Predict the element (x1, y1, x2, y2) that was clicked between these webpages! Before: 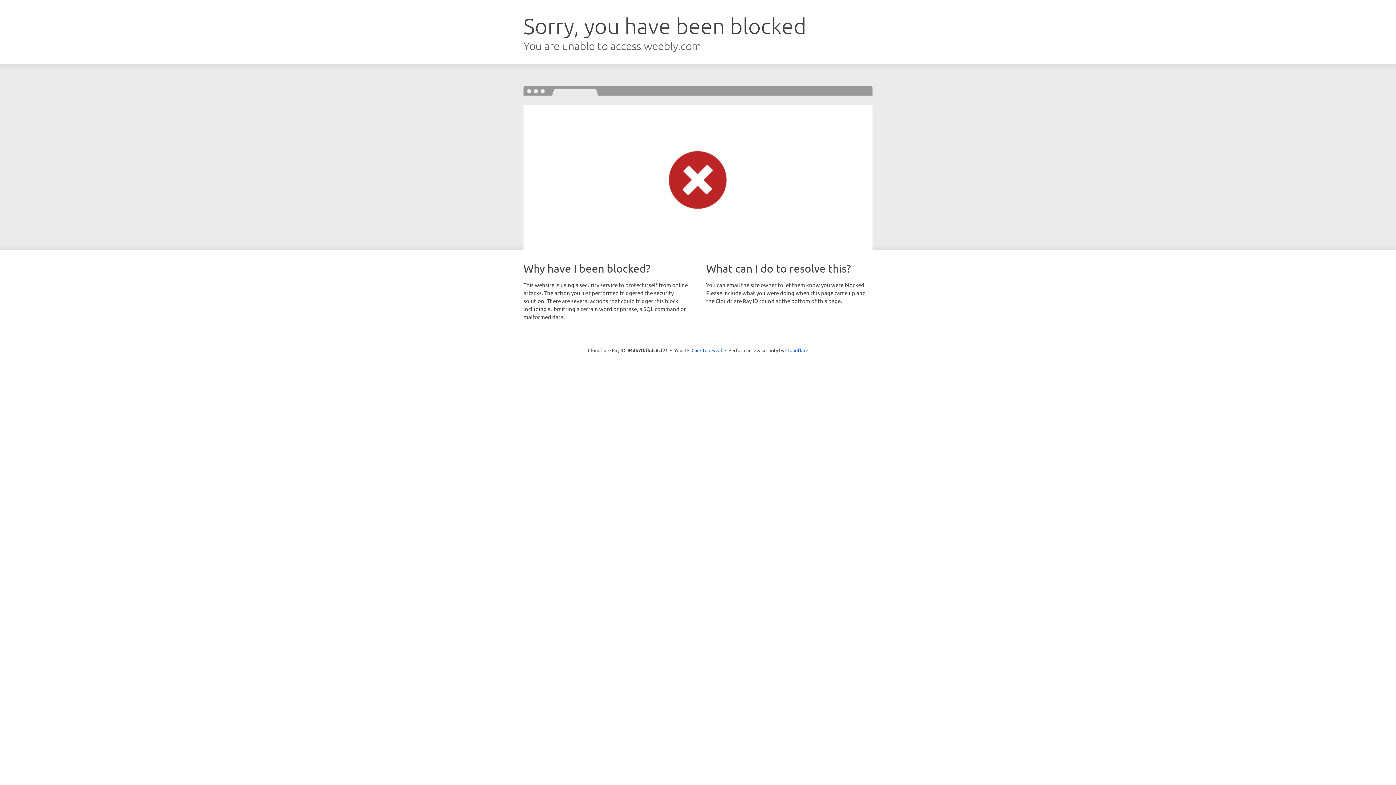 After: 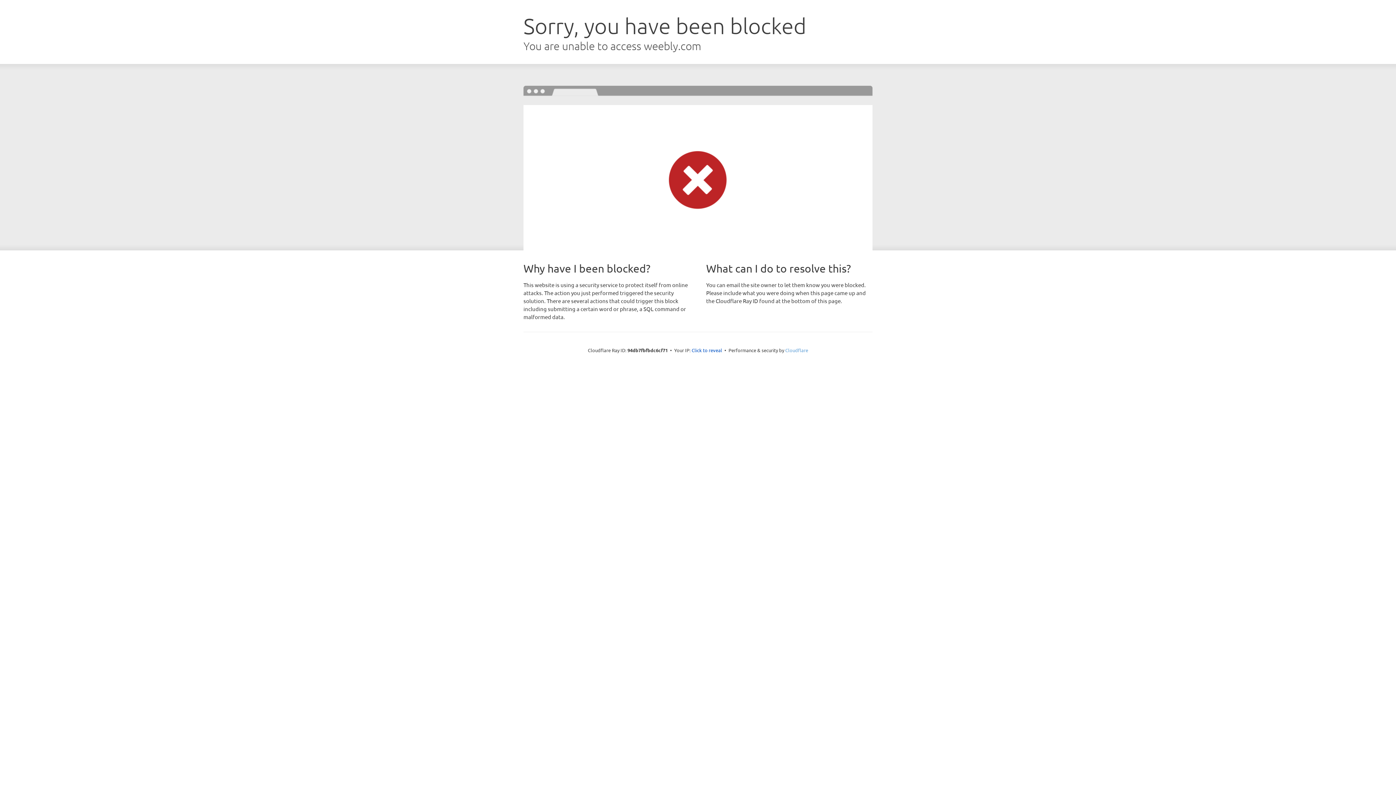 Action: bbox: (785, 347, 808, 353) label: Cloudflare